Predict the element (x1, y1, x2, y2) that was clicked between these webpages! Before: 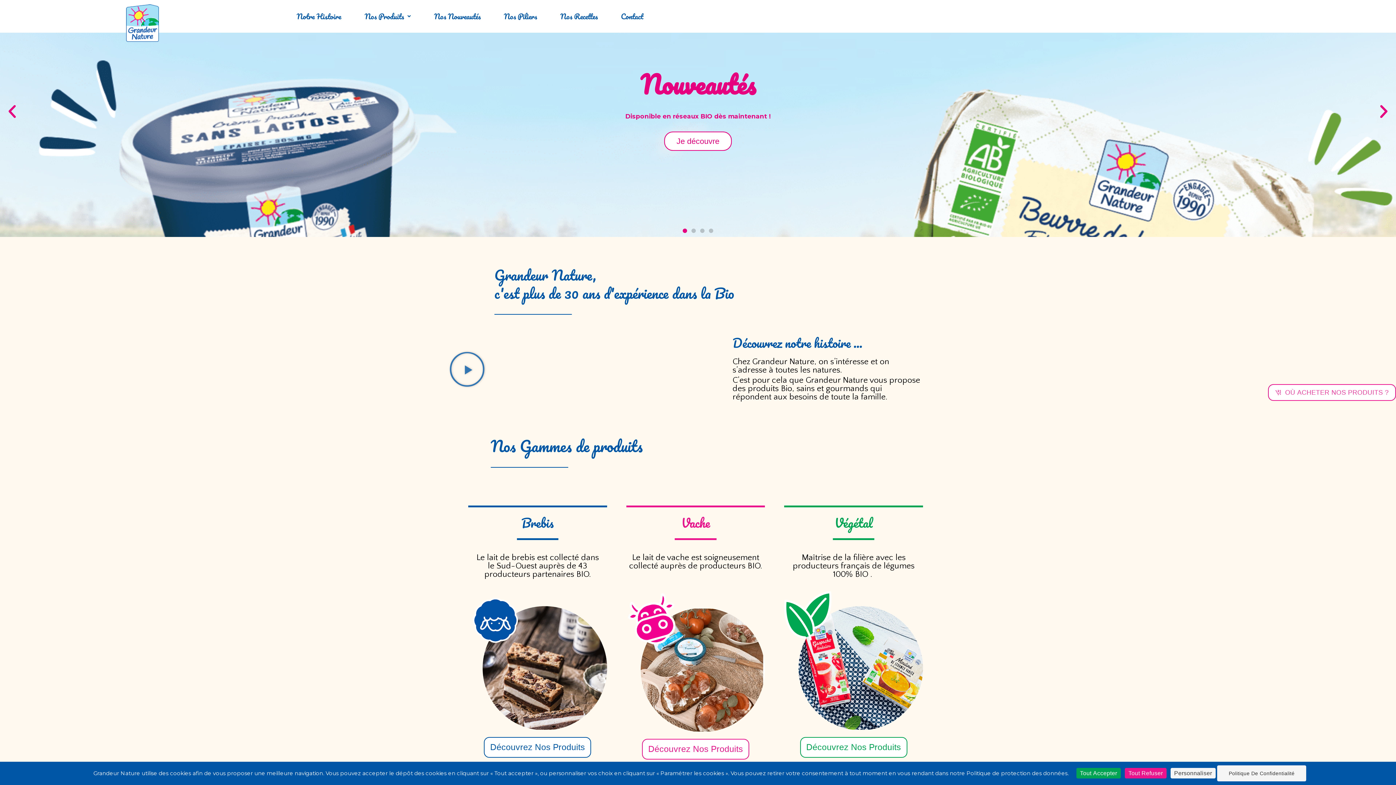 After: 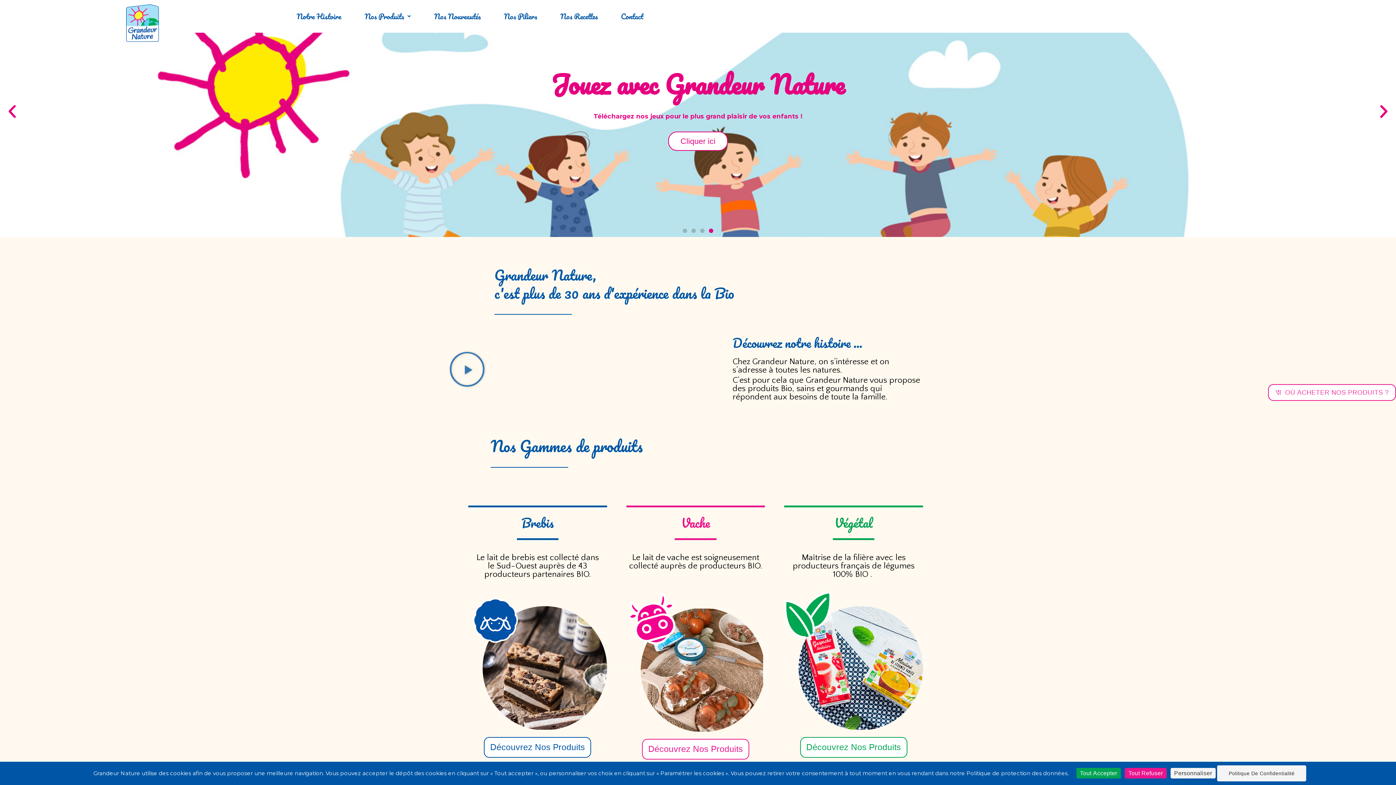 Action: label: Go to slide 4 bbox: (709, 228, 713, 232)